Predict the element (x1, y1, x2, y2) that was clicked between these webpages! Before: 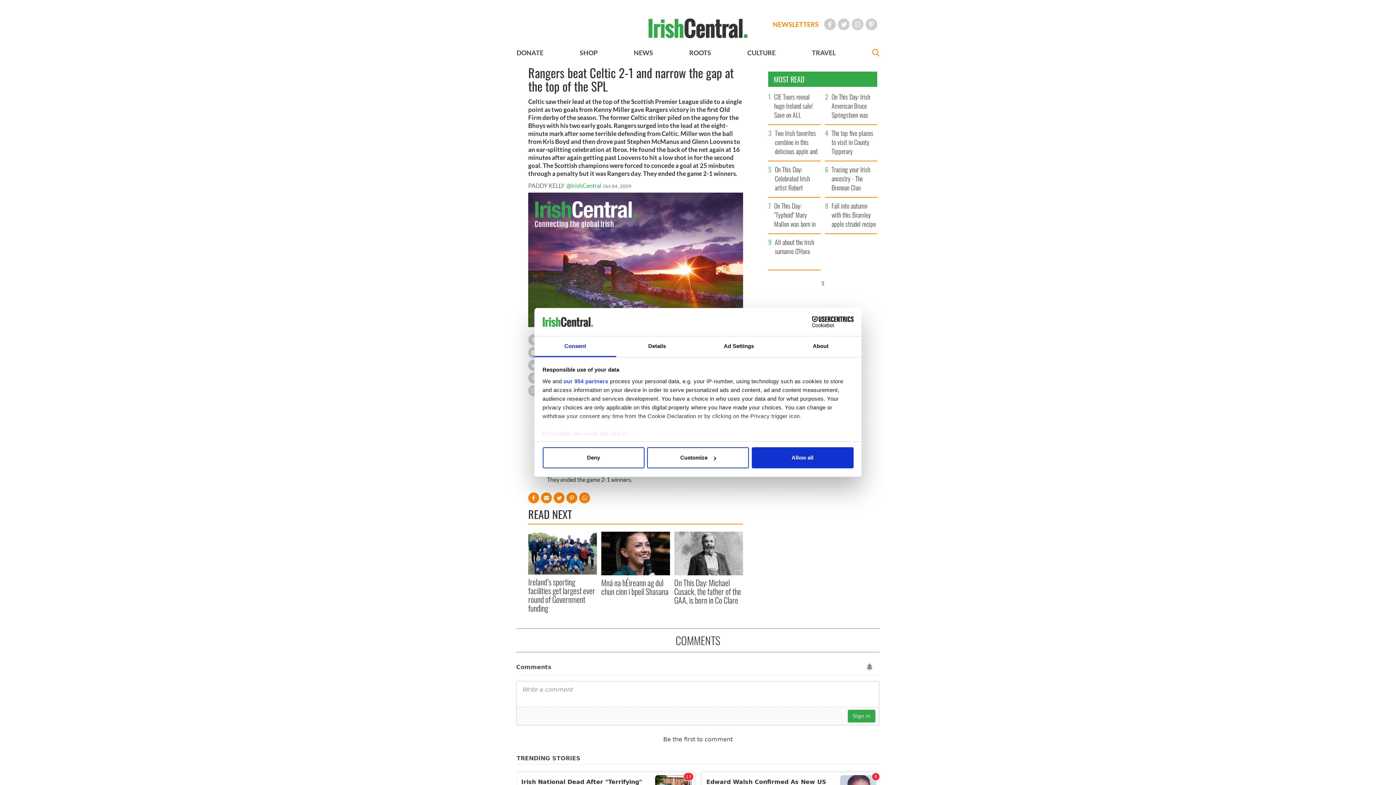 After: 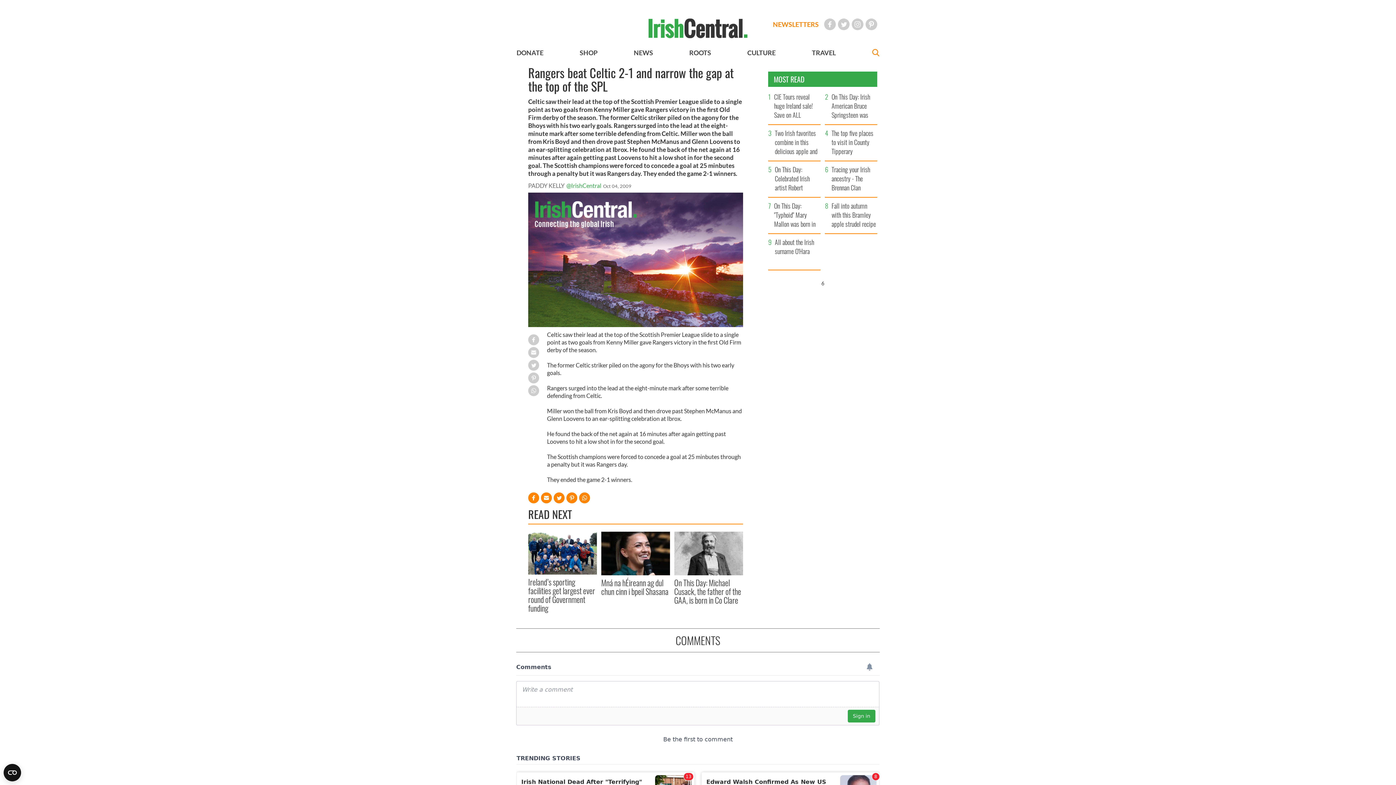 Action: bbox: (751, 447, 853, 468) label: Allow all